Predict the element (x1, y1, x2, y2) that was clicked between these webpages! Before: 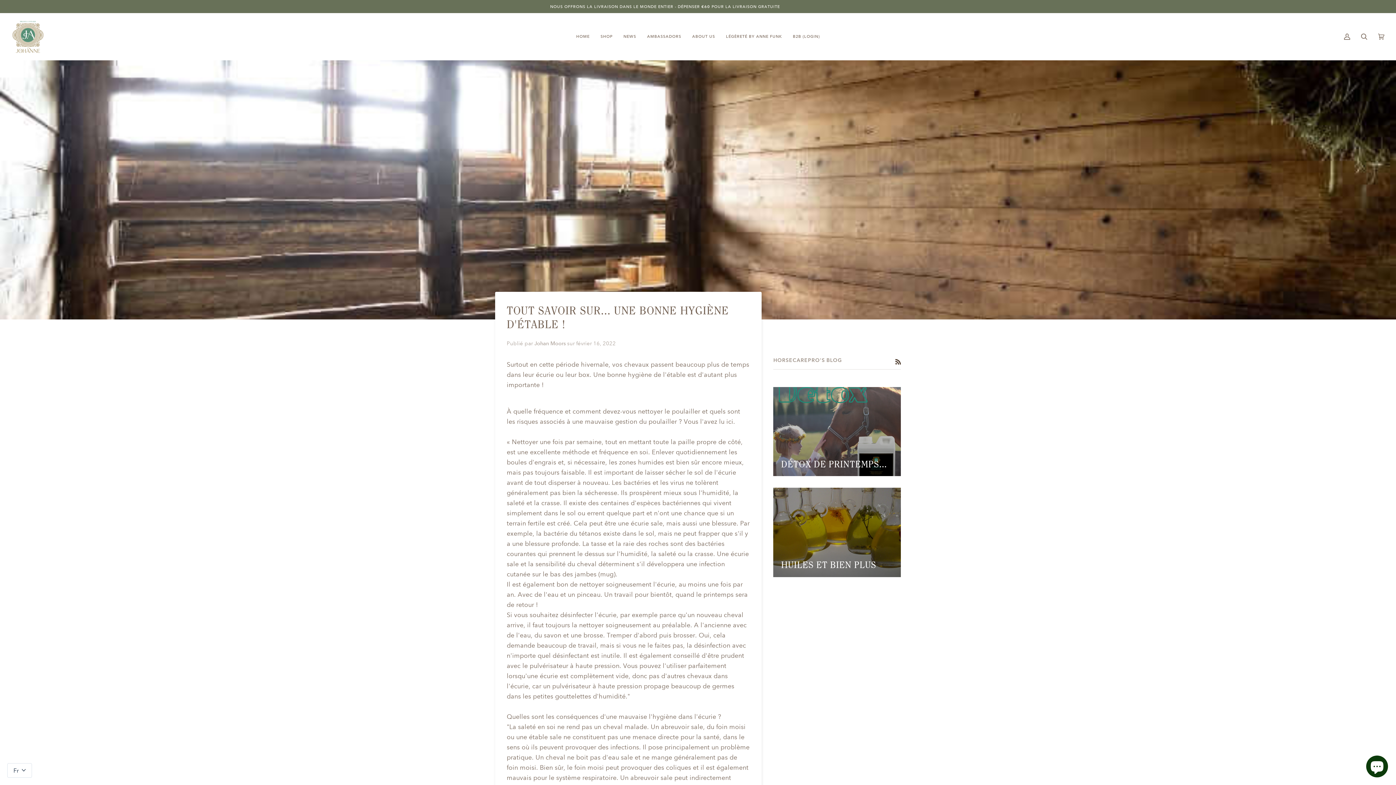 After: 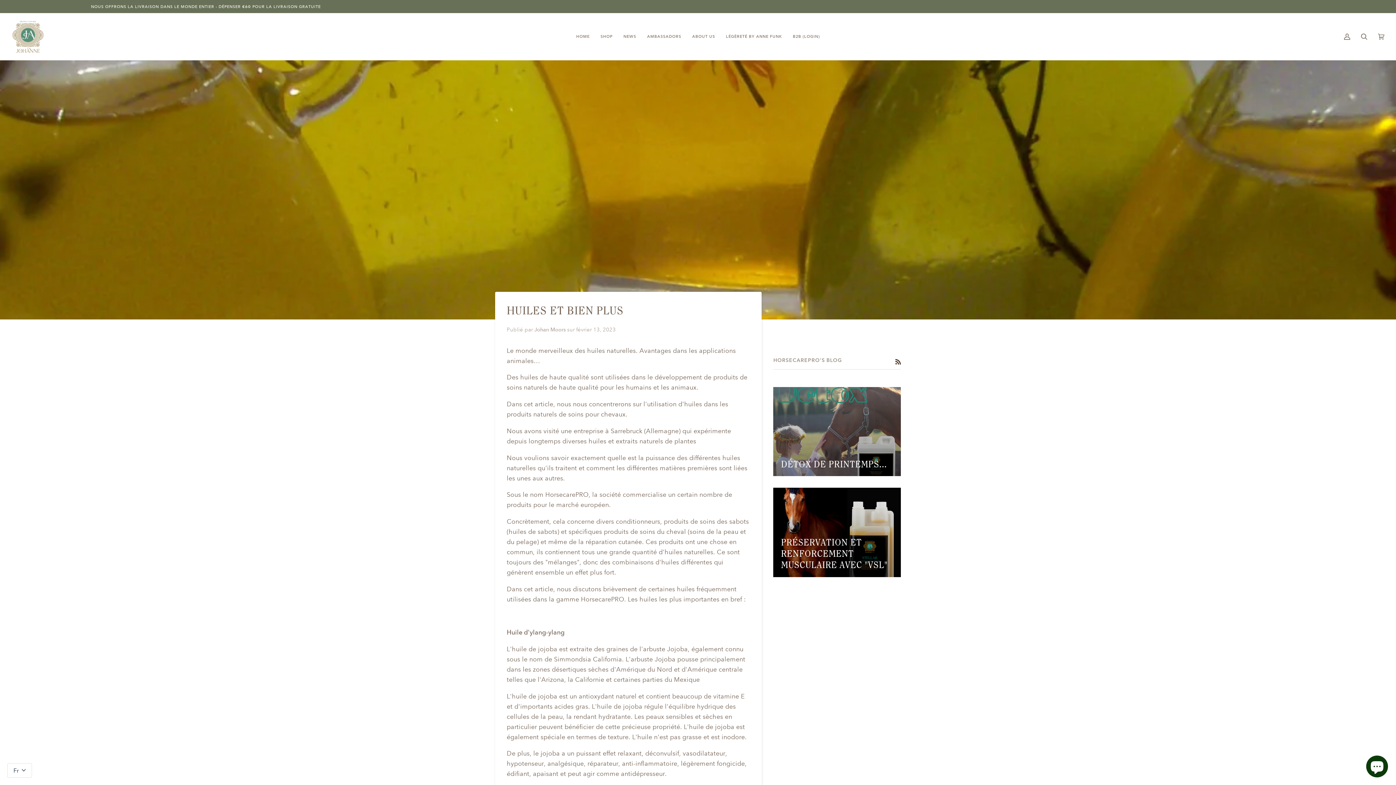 Action: bbox: (773, 488, 901, 577) label: Huiles et bien plus